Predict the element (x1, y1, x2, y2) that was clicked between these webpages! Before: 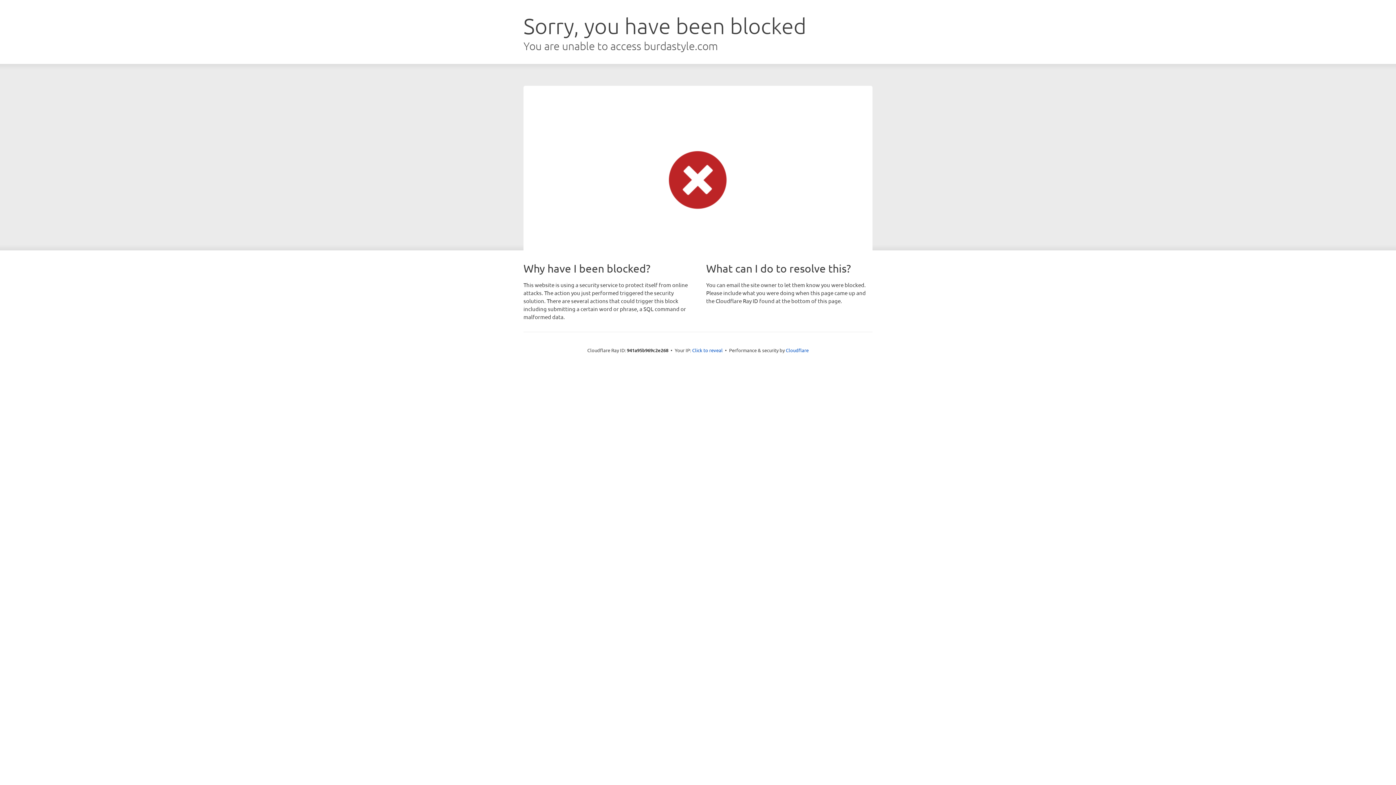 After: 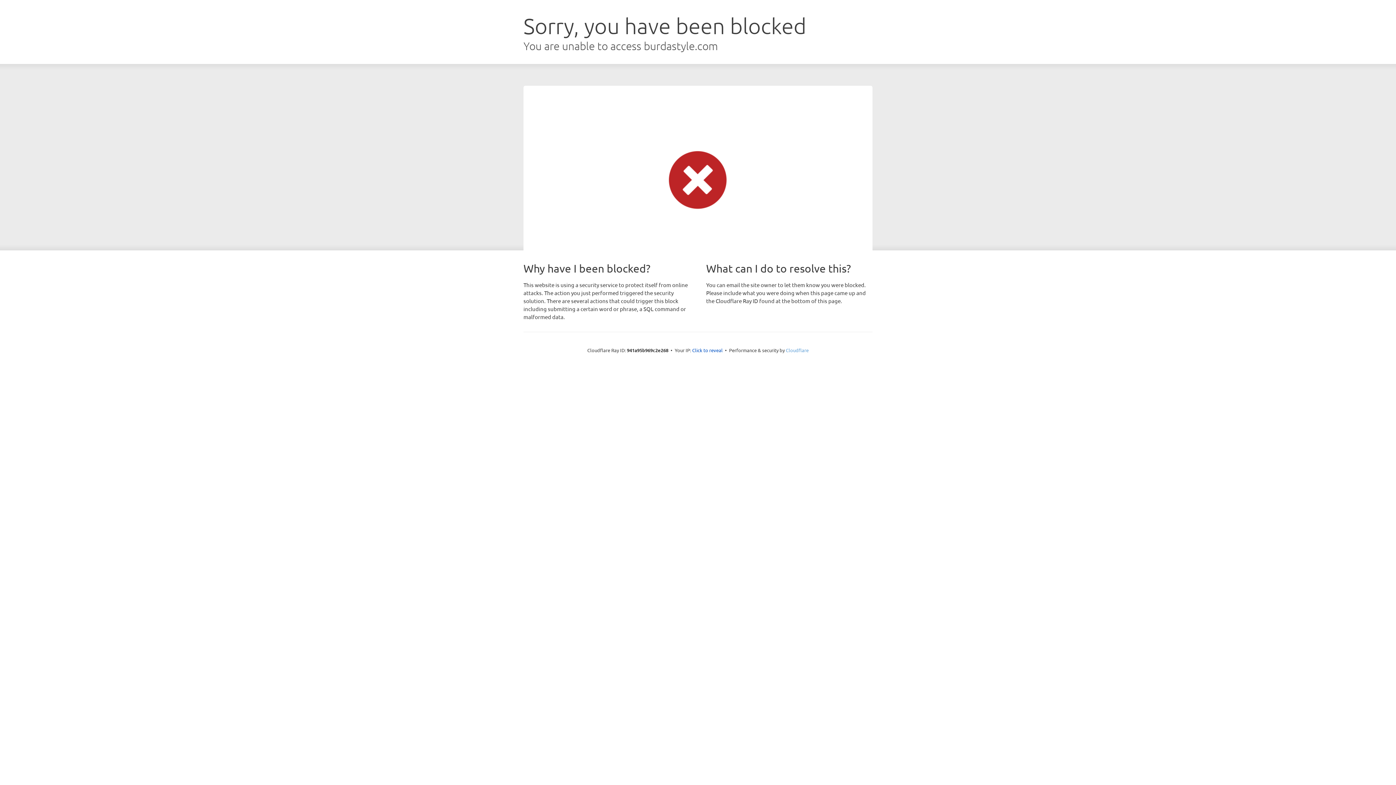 Action: label: Cloudflare bbox: (786, 347, 808, 353)